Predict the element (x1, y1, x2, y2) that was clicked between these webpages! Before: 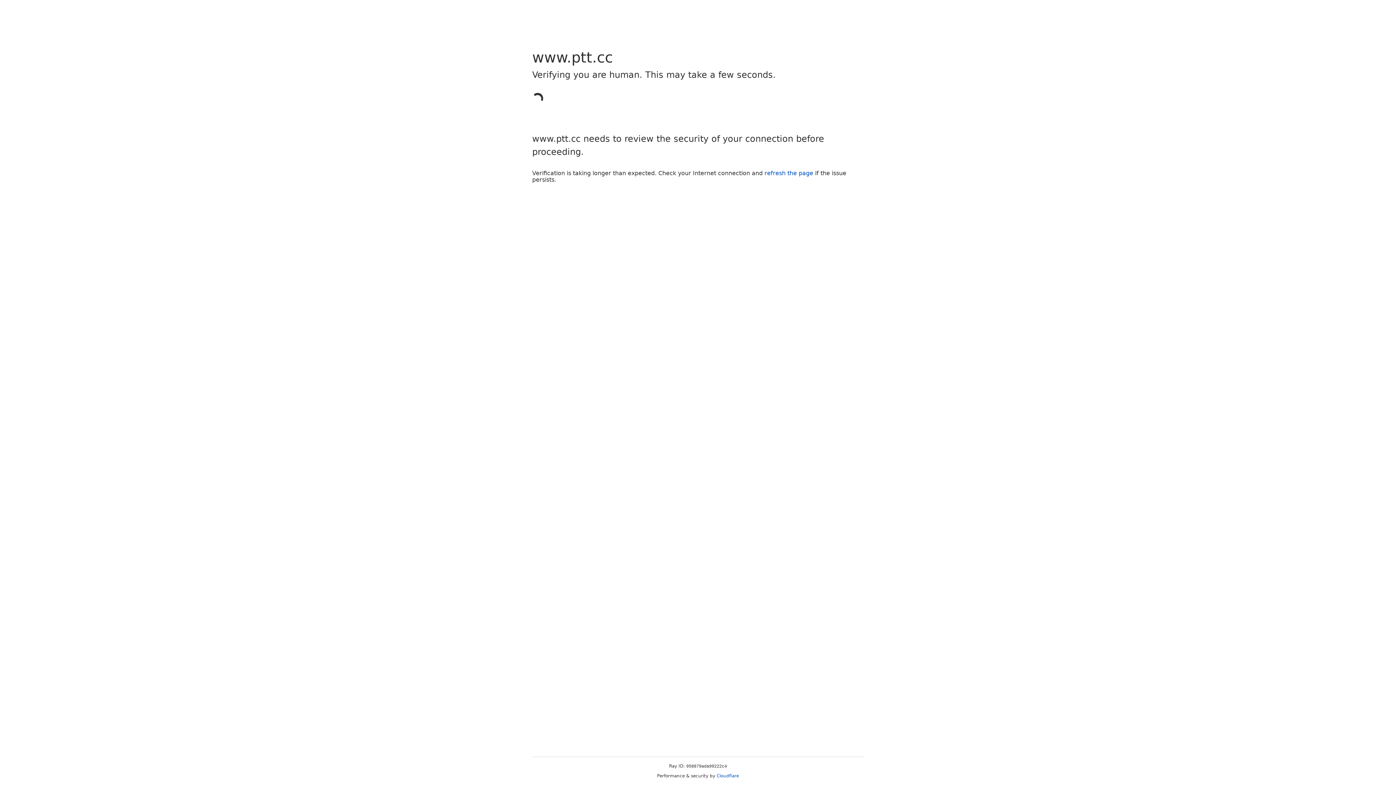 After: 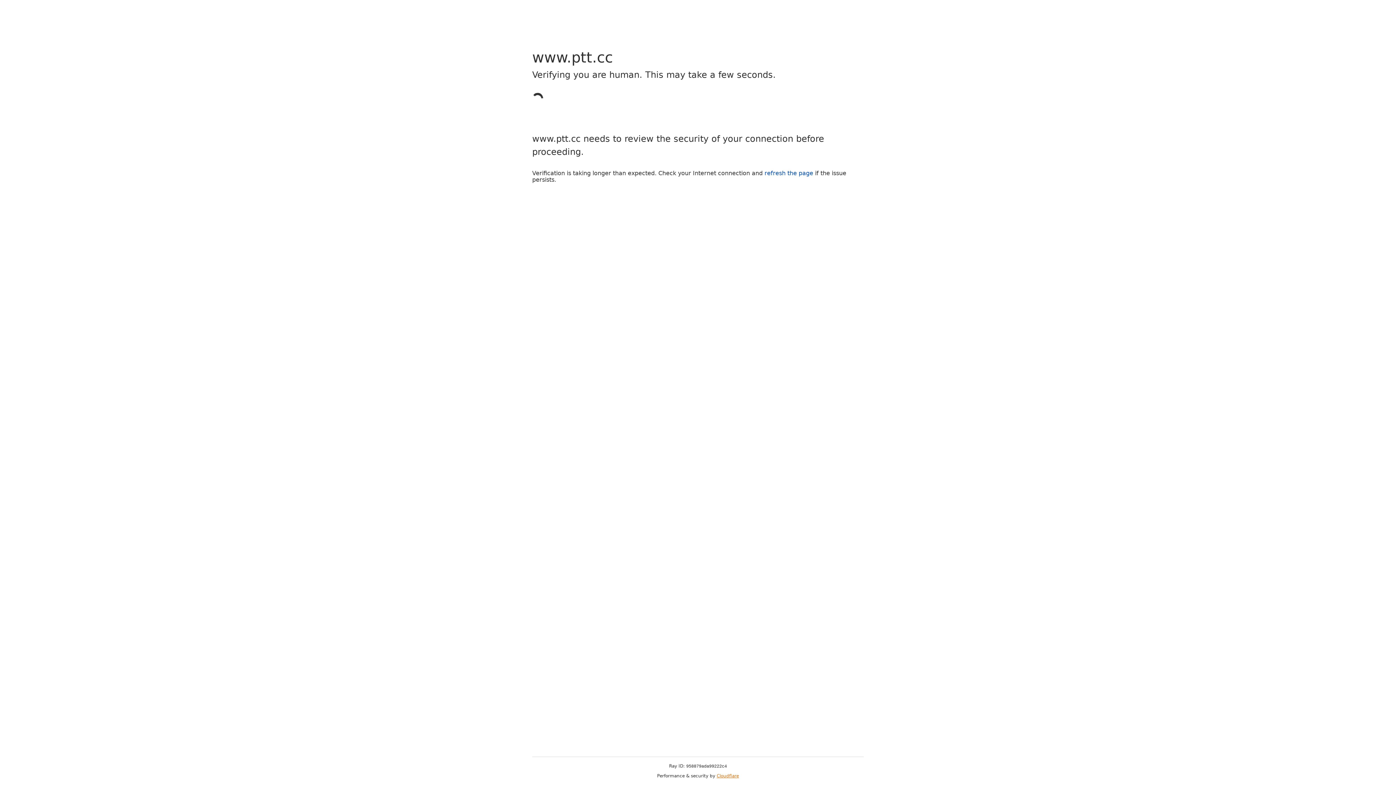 Action: label: Cloudflare bbox: (716, 773, 739, 778)